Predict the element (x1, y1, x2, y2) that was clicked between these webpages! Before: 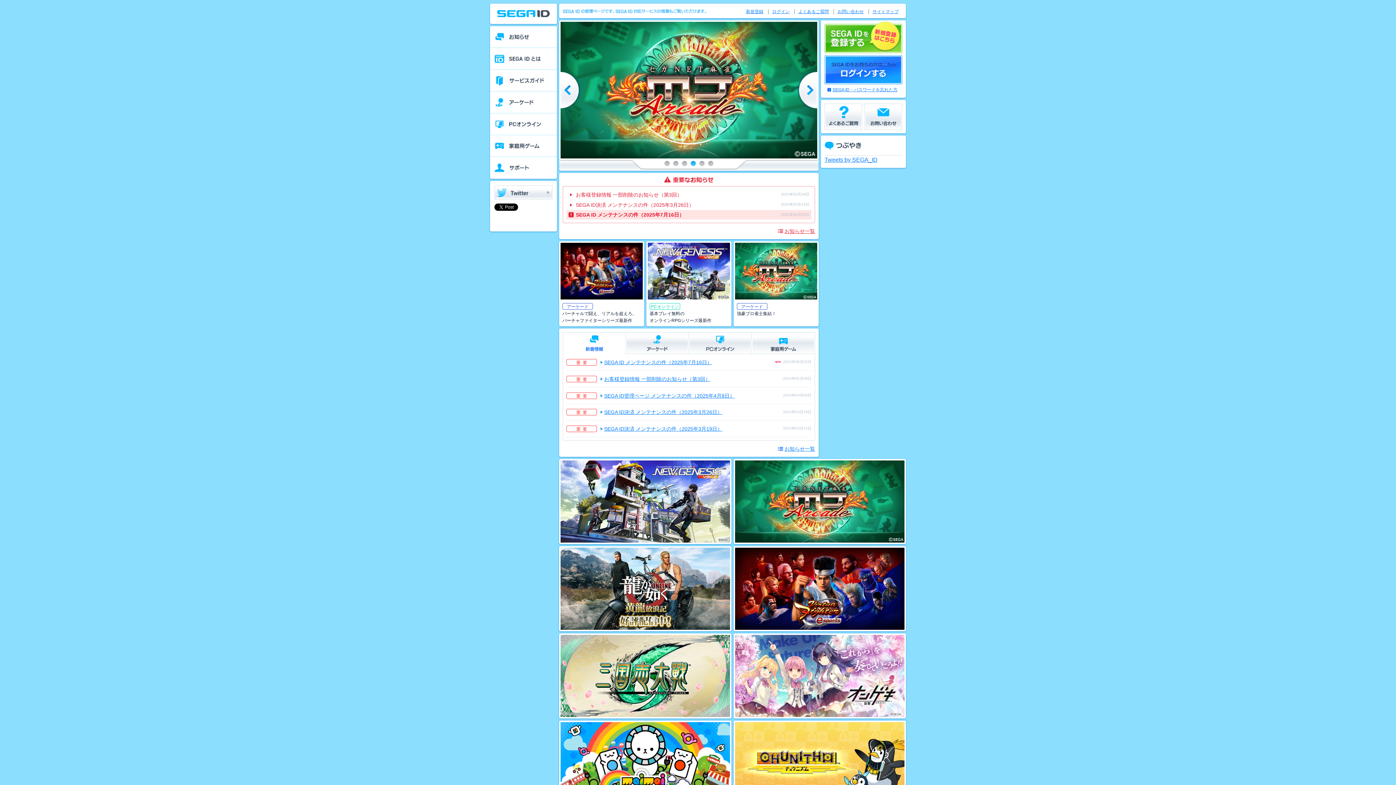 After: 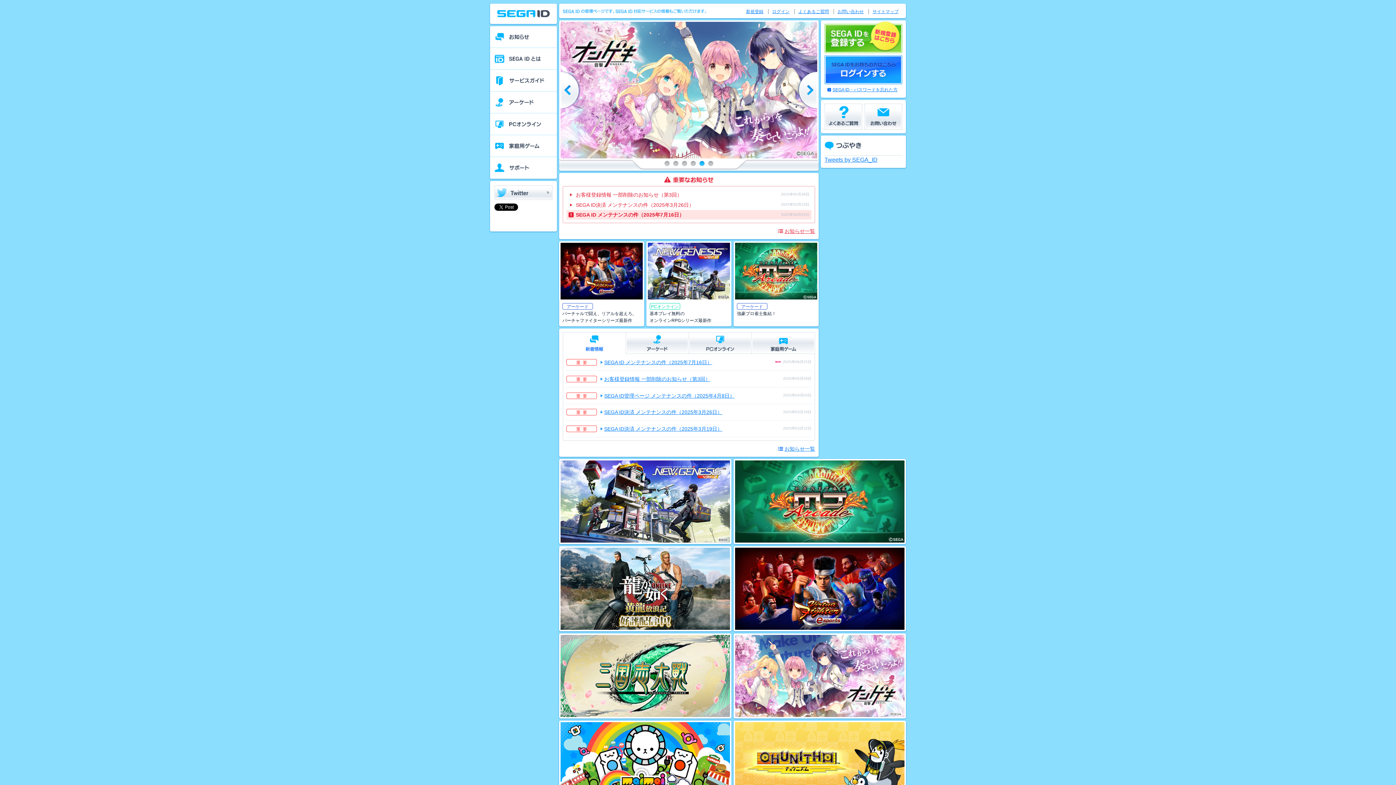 Action: bbox: (664, 161, 670, 167)